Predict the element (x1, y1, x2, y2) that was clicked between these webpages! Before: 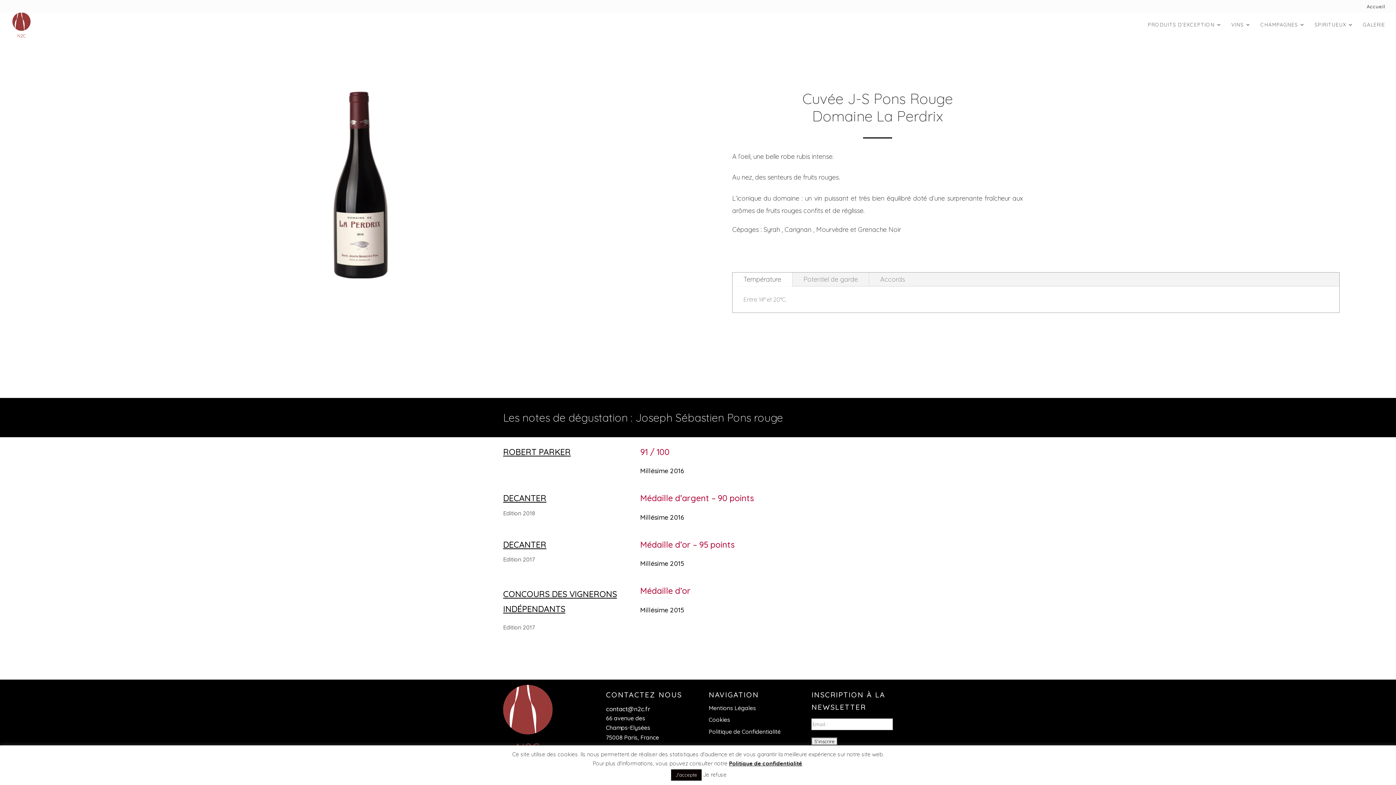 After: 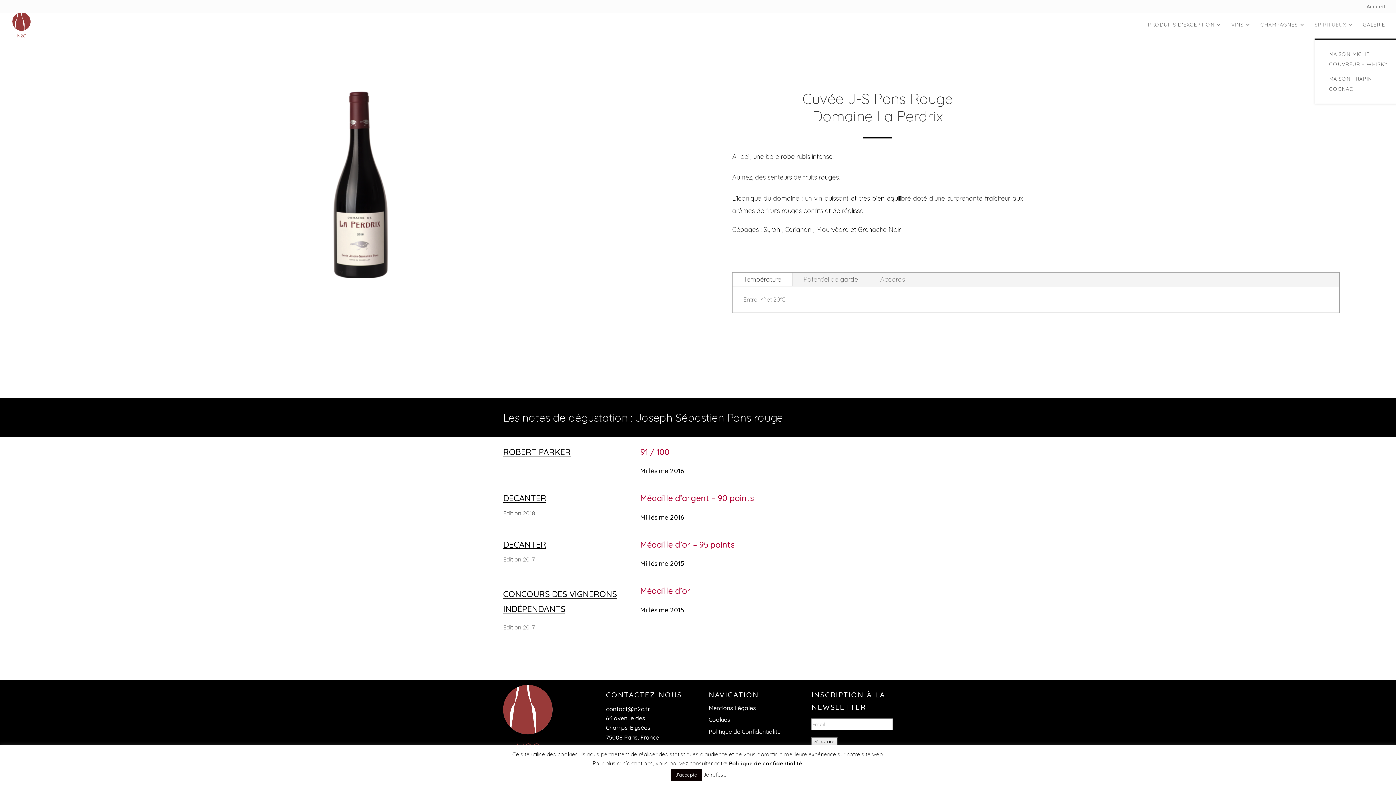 Action: bbox: (1314, 22, 1353, 38) label: SPIRITUEUX